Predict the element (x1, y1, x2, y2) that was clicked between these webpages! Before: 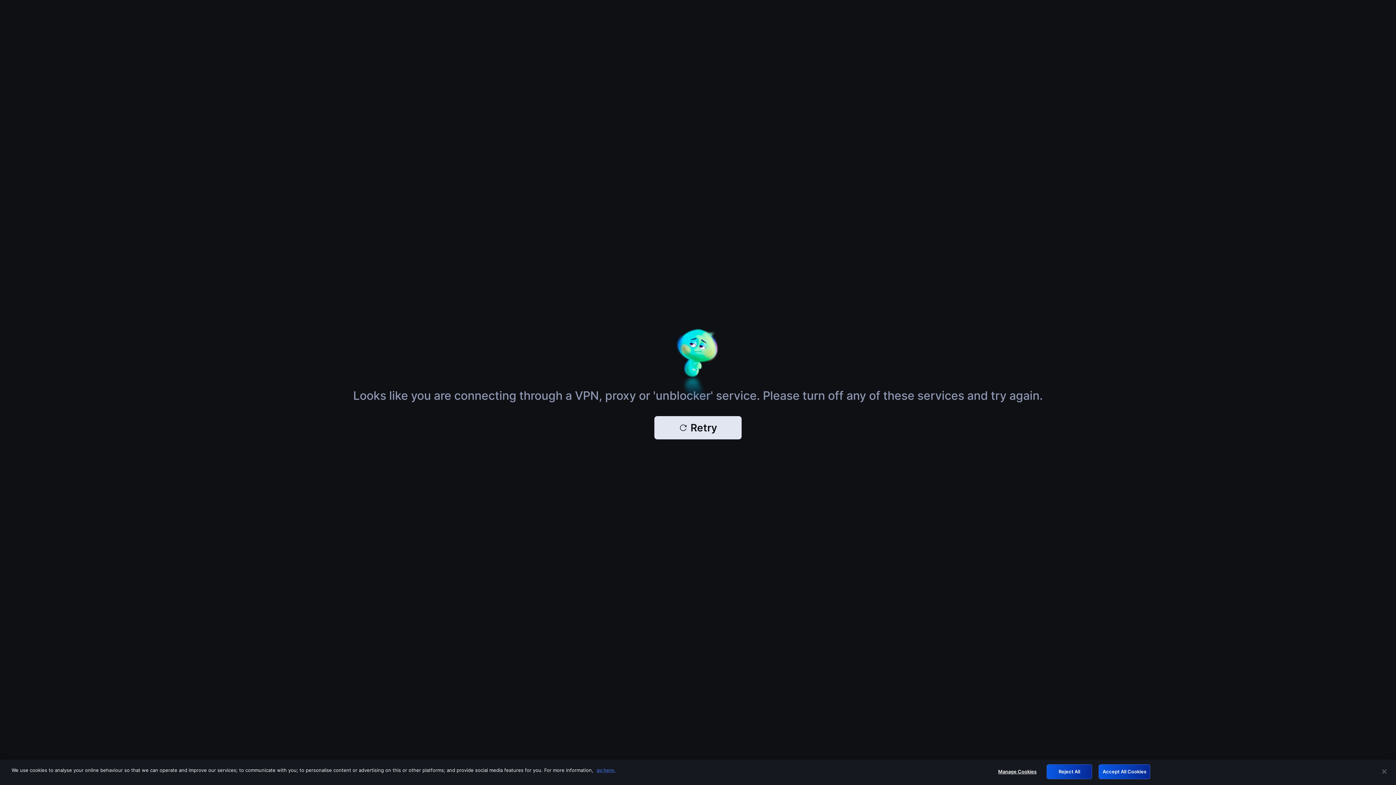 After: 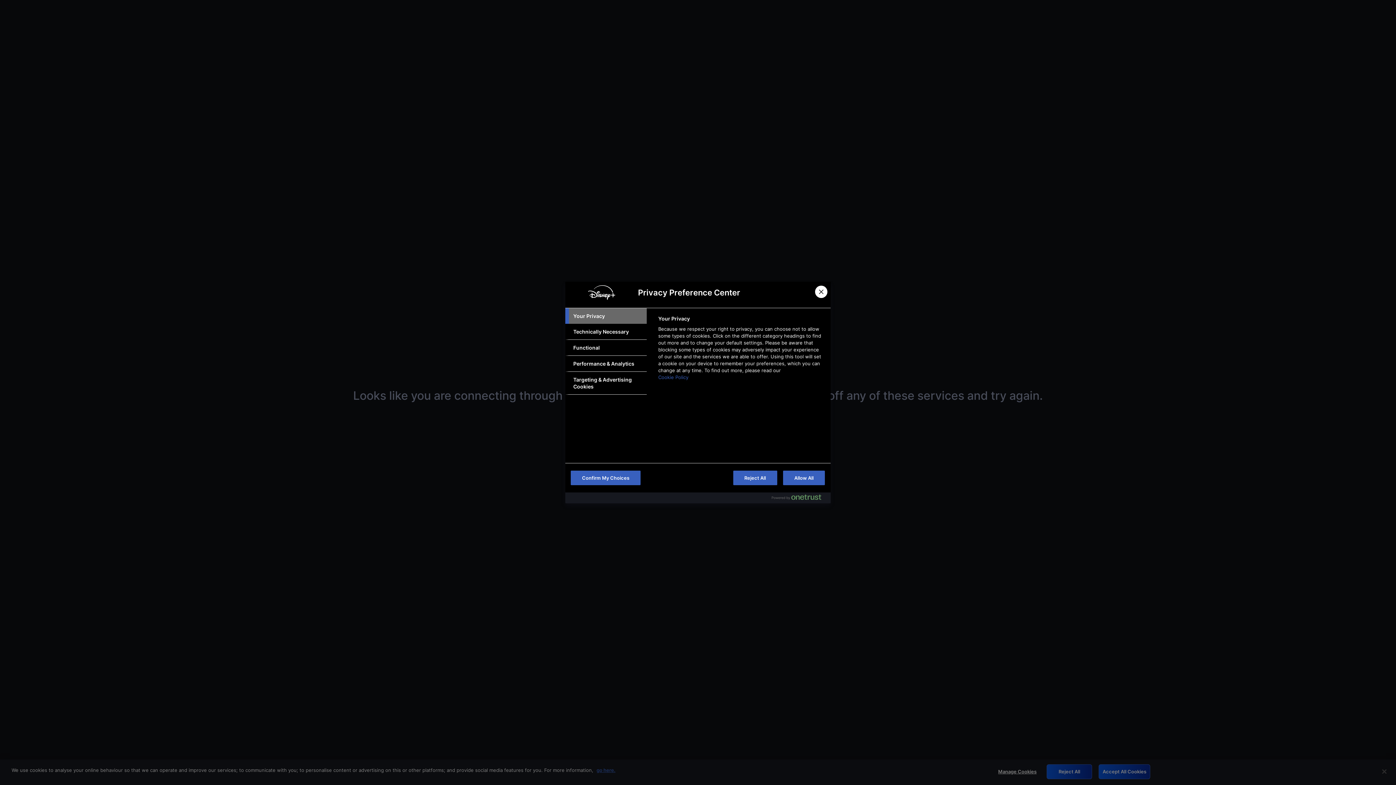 Action: bbox: (994, 765, 1040, 779) label: Manage Cookies